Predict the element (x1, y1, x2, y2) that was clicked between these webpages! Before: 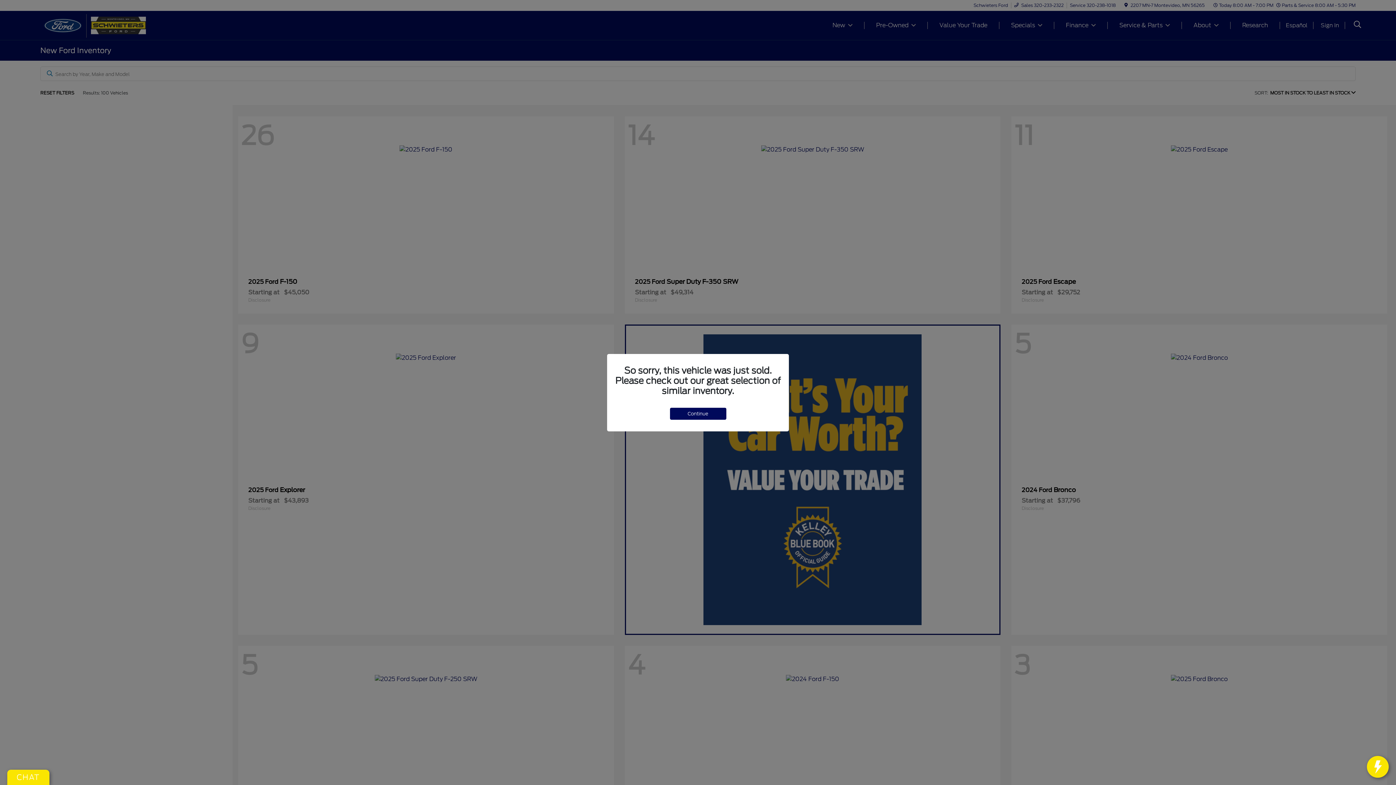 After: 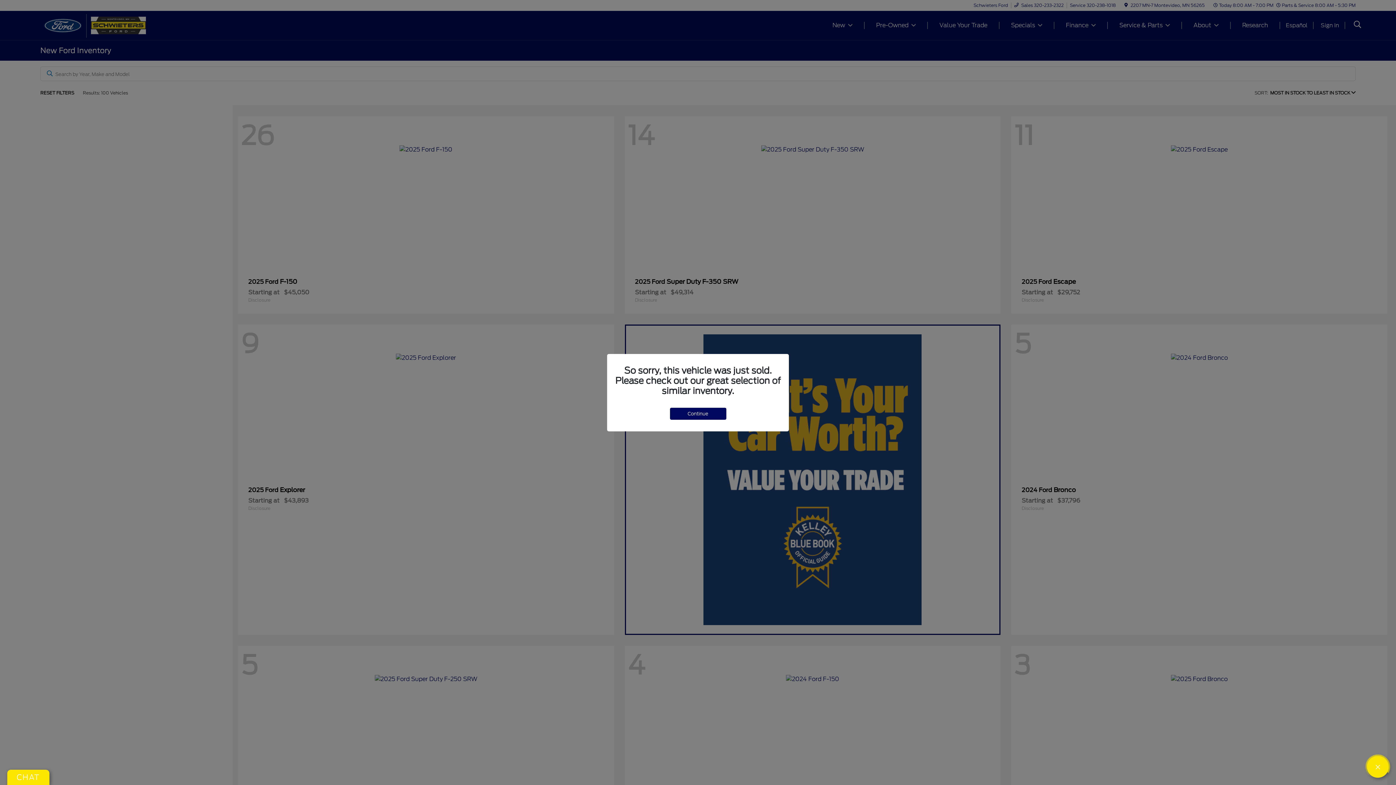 Action: bbox: (1367, 756, 1389, 778) label: toggle widget